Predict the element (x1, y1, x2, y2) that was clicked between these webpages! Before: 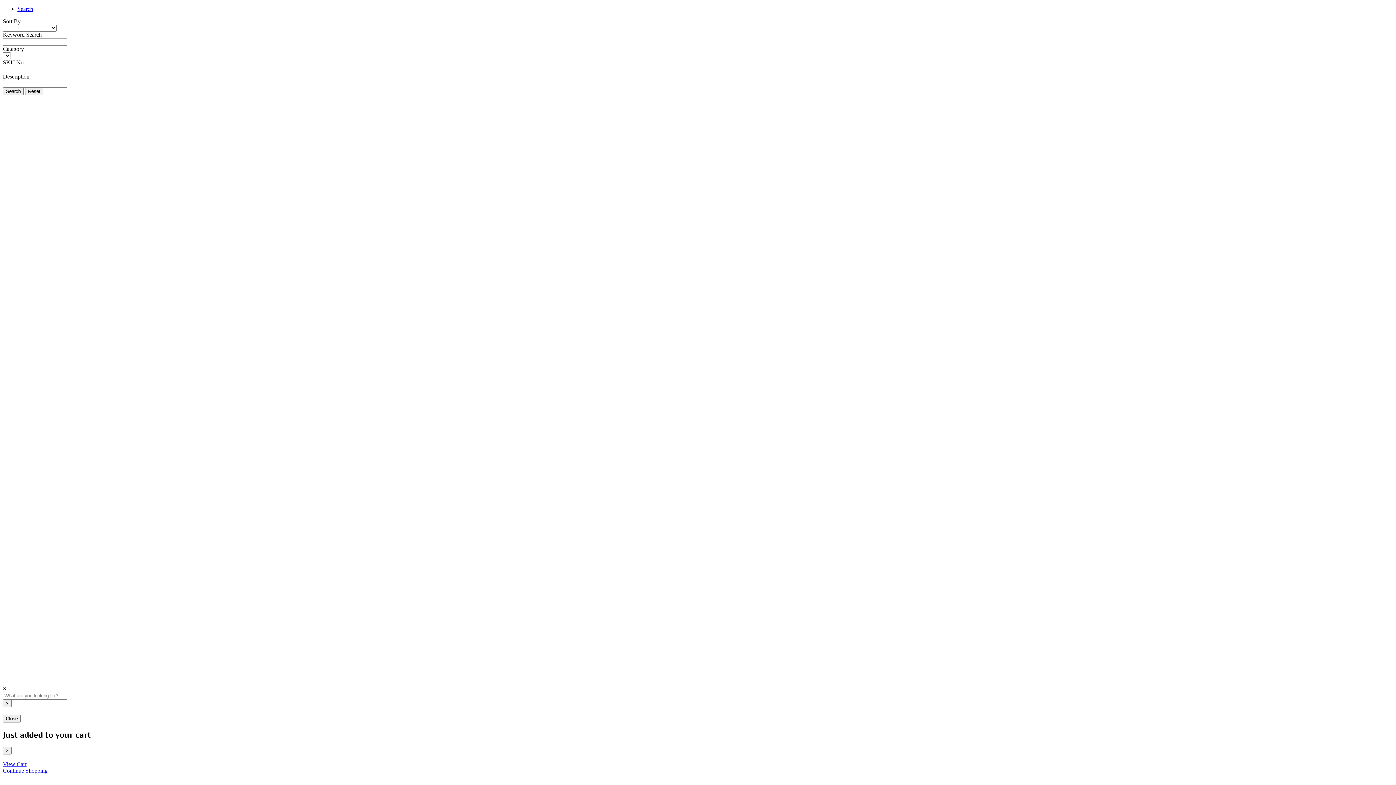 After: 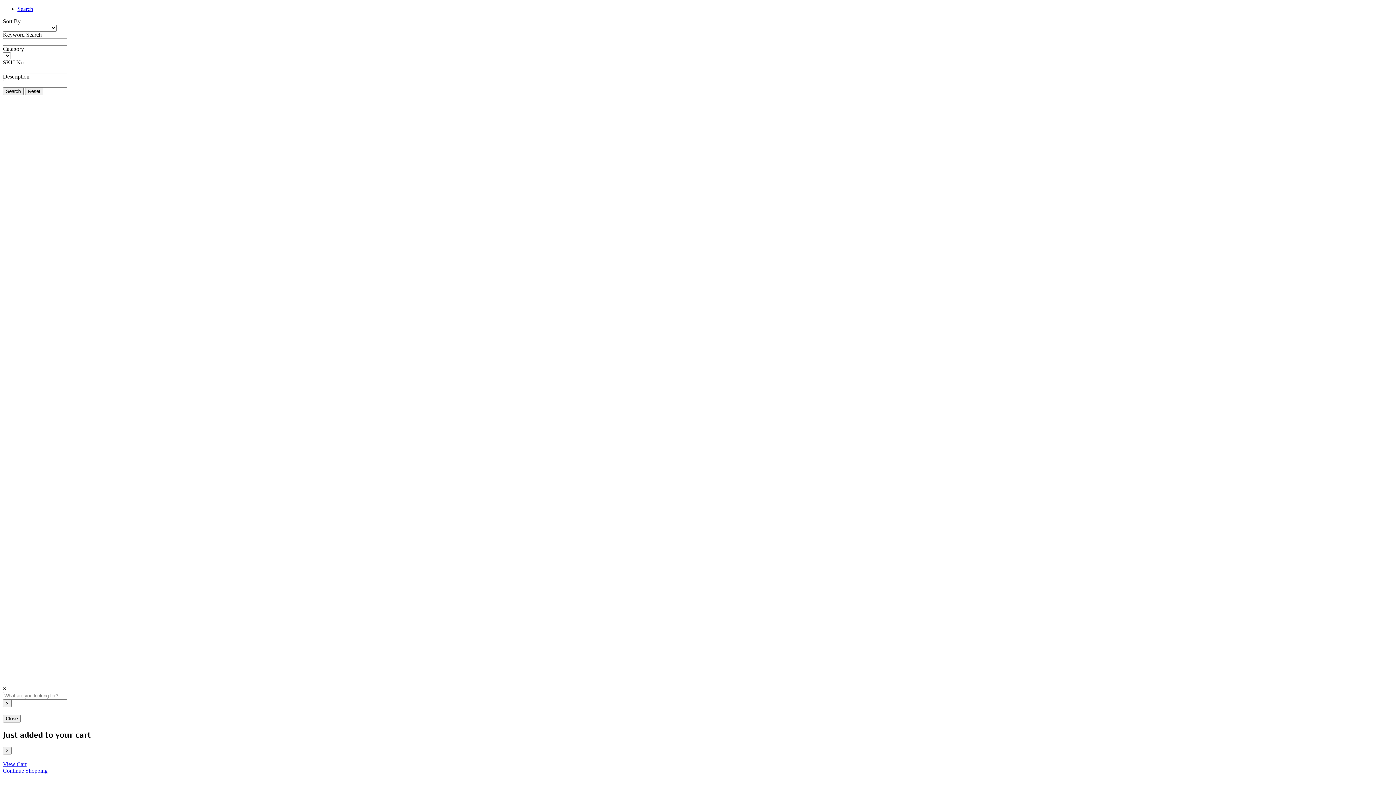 Action: bbox: (17, 5, 33, 12) label: Search